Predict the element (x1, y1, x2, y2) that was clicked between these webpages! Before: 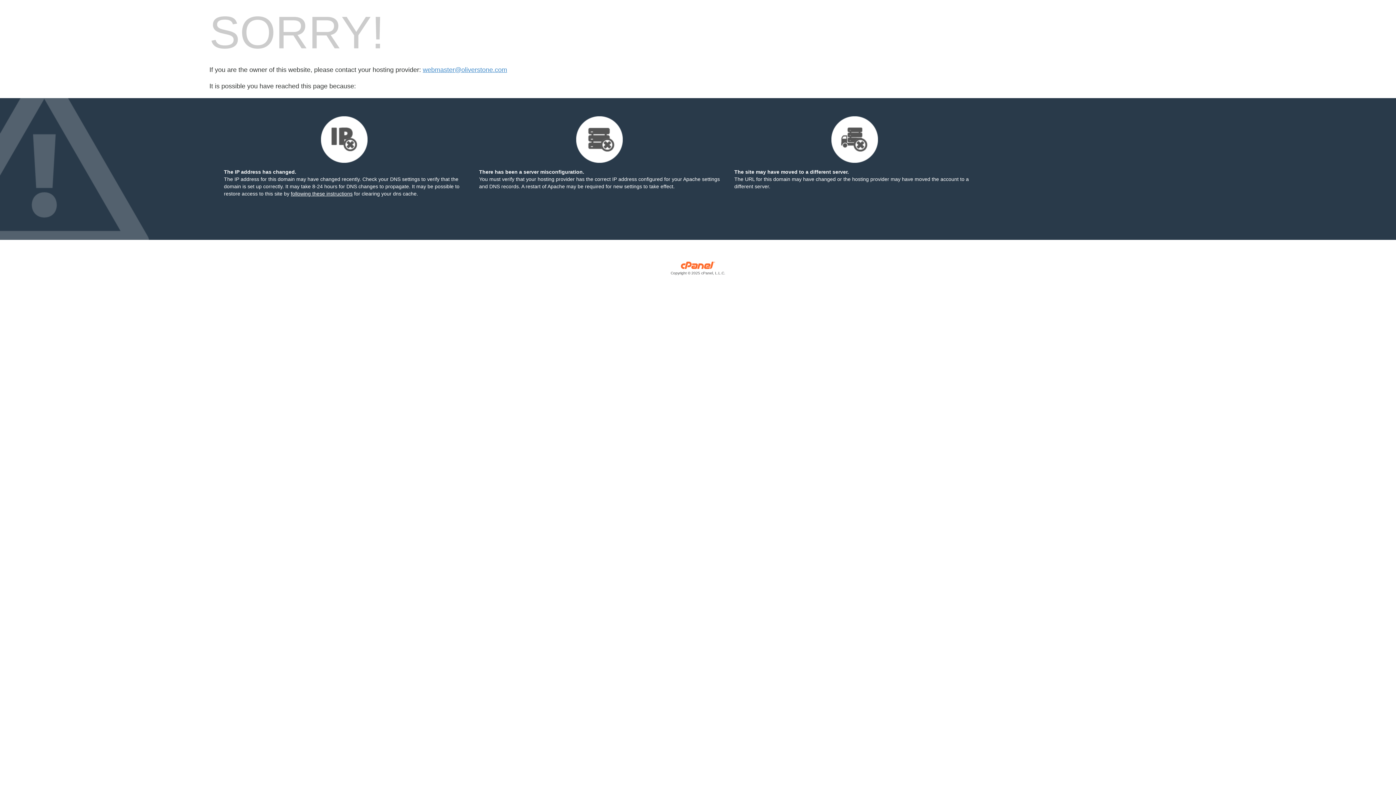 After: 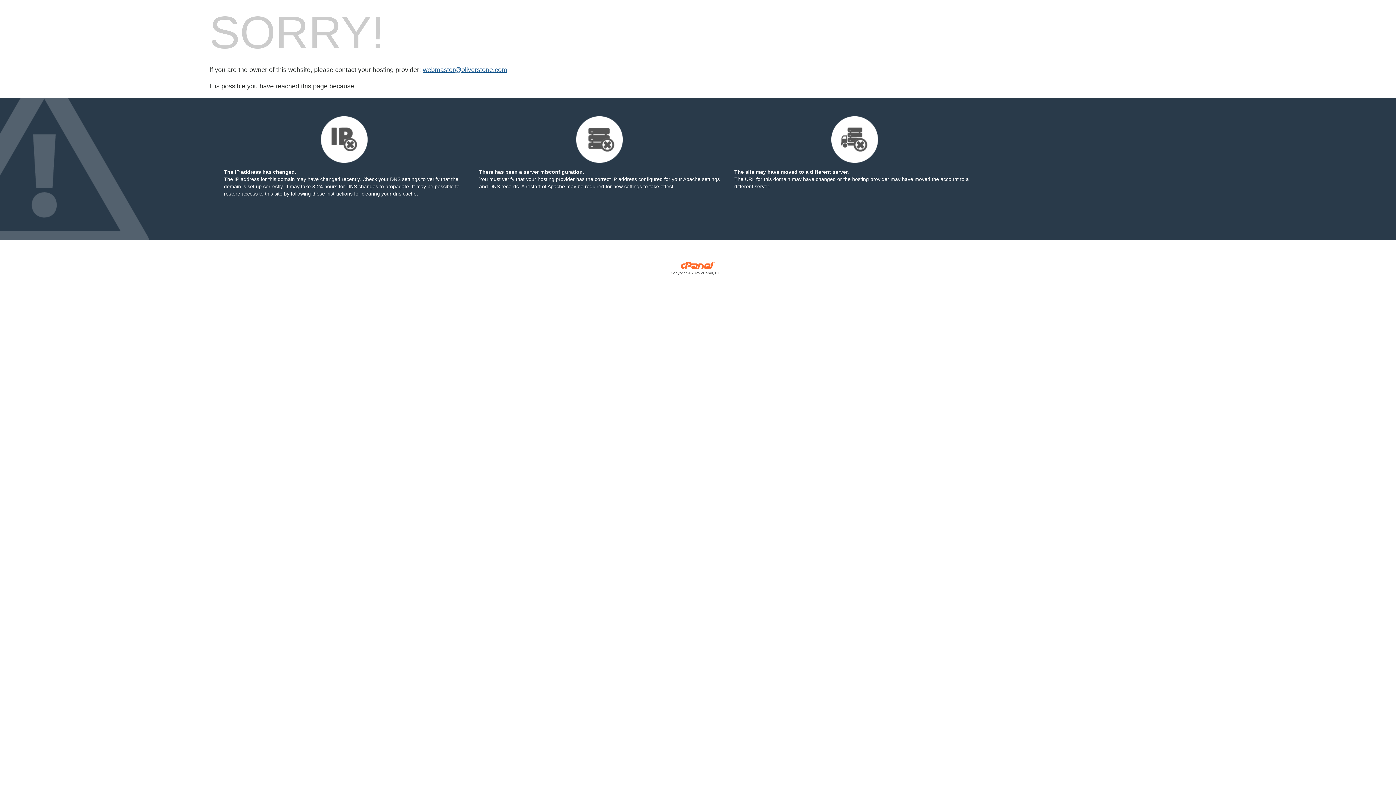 Action: label: webmaster@oliverstone.com bbox: (422, 66, 507, 73)